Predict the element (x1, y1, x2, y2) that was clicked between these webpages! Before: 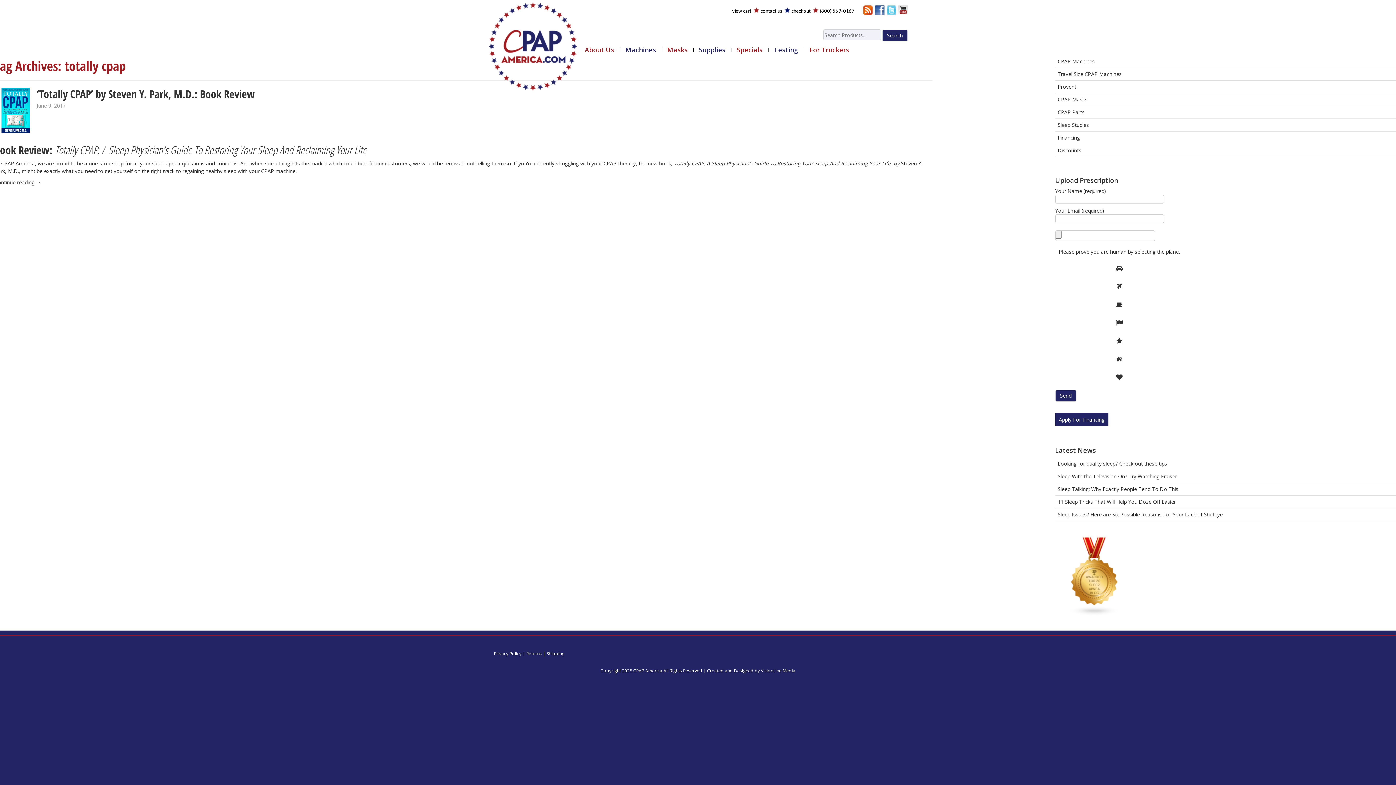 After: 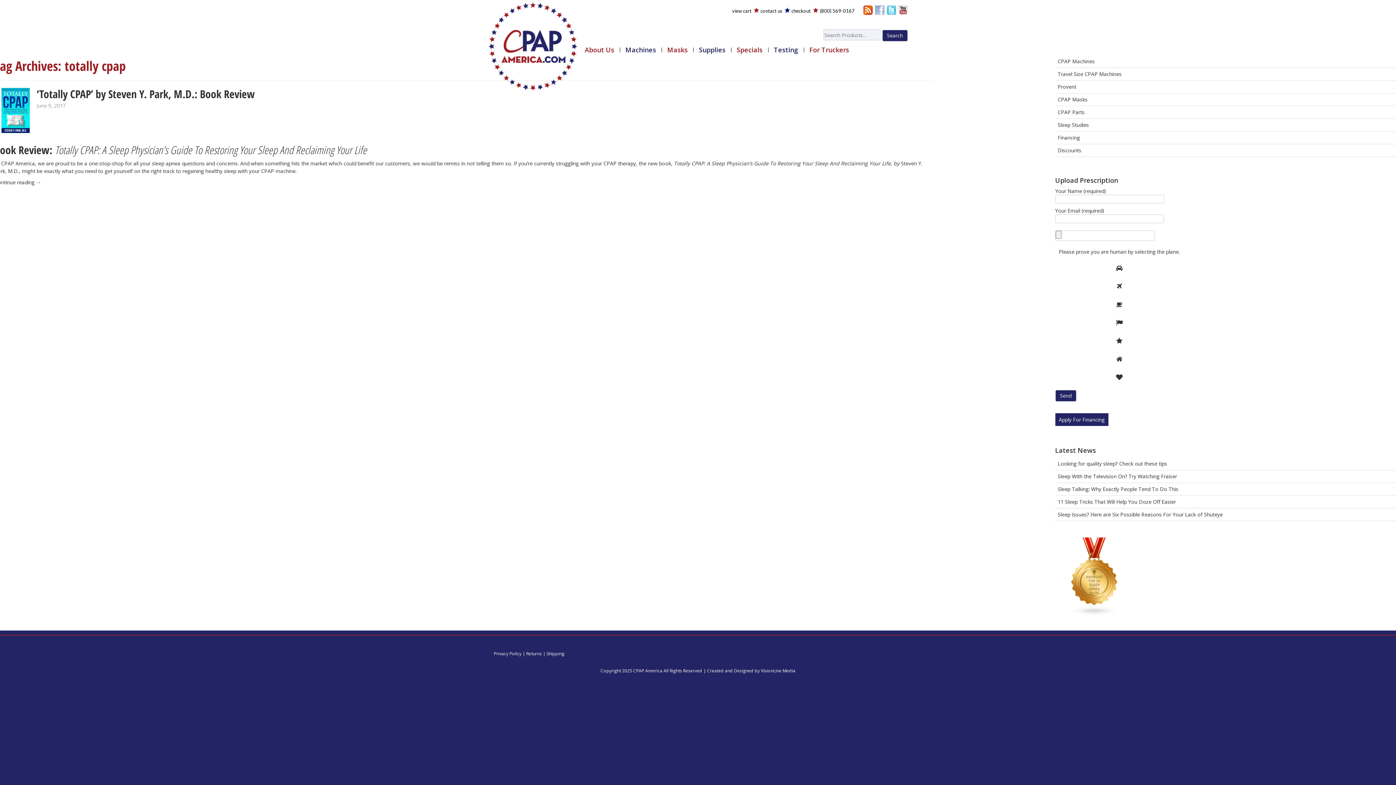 Action: bbox: (874, 6, 885, 13)